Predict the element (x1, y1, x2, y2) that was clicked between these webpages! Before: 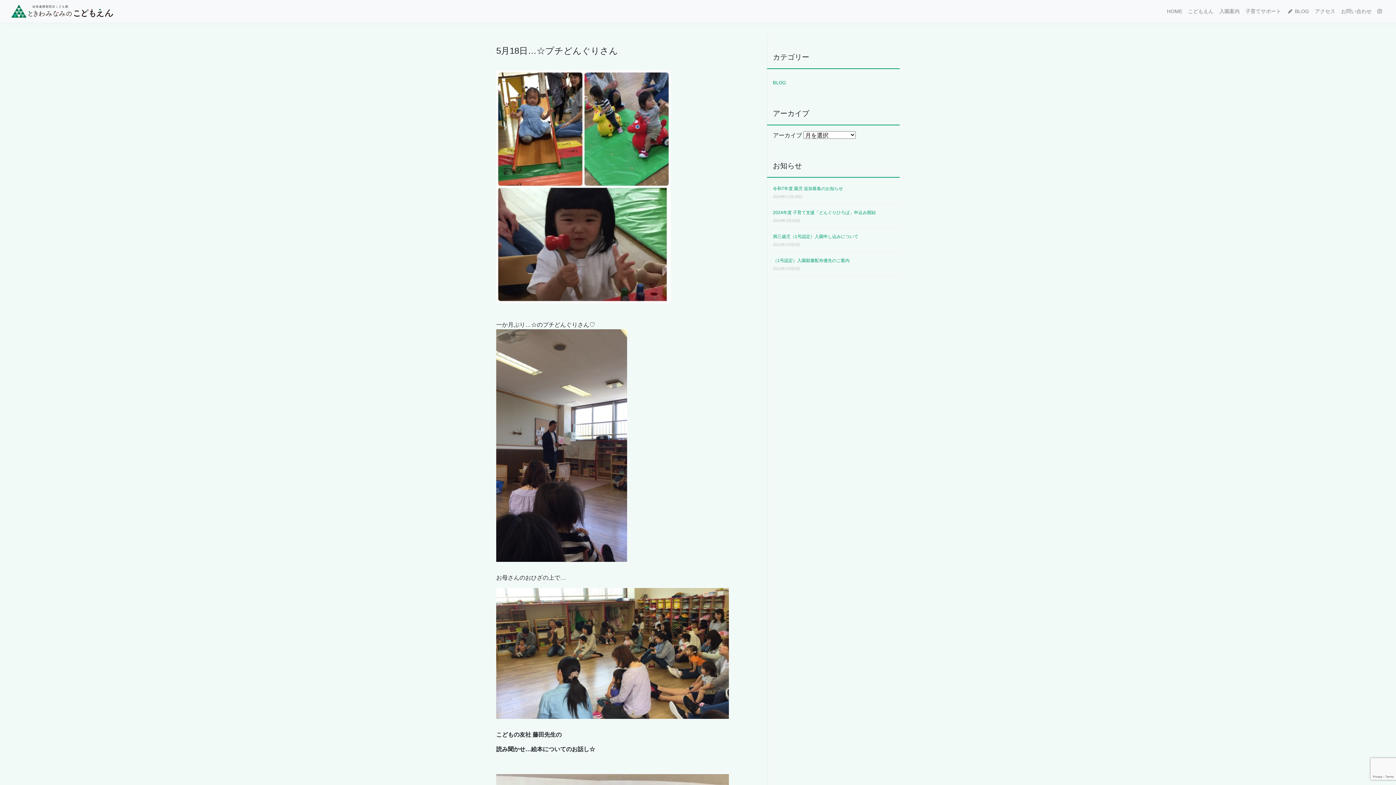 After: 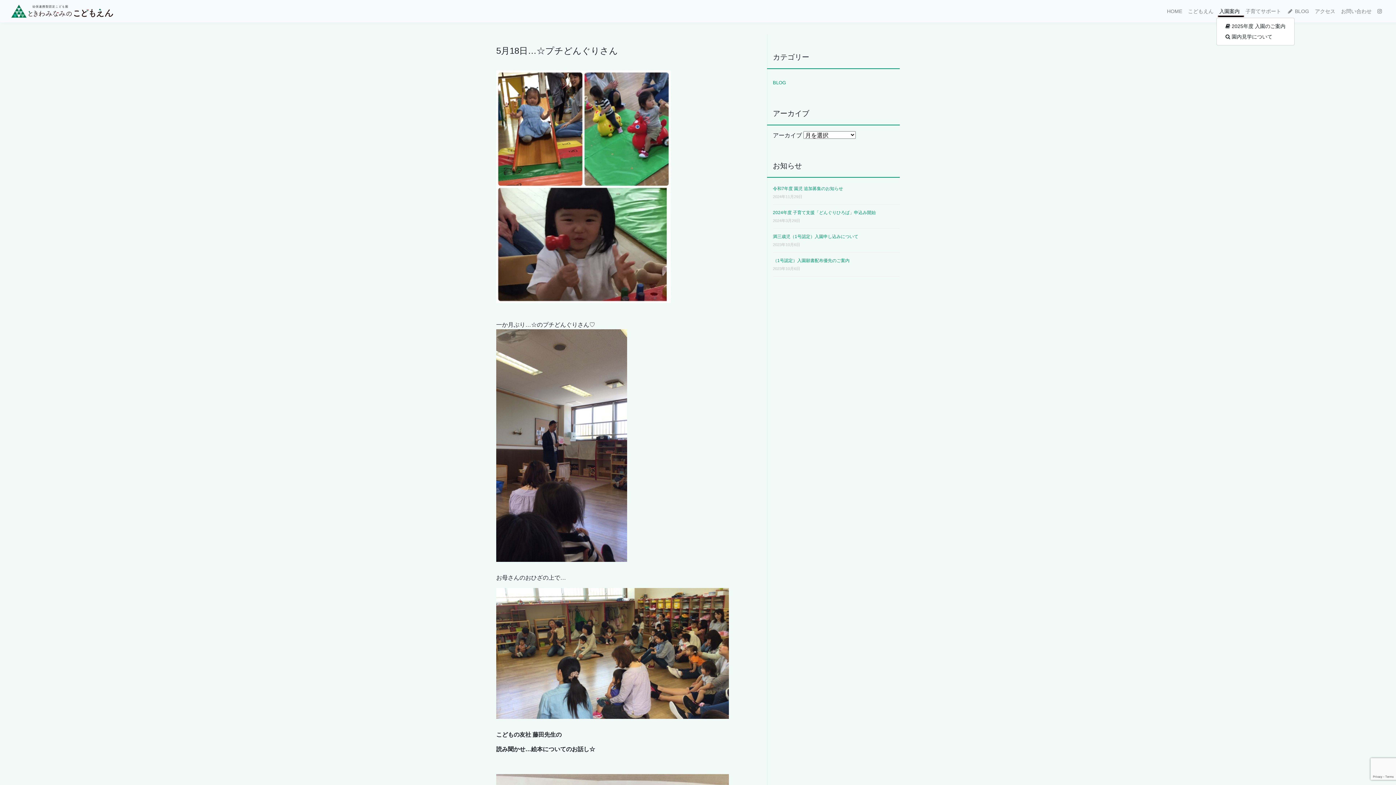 Action: label: 入園案内 bbox: (1216, 5, 1242, 17)